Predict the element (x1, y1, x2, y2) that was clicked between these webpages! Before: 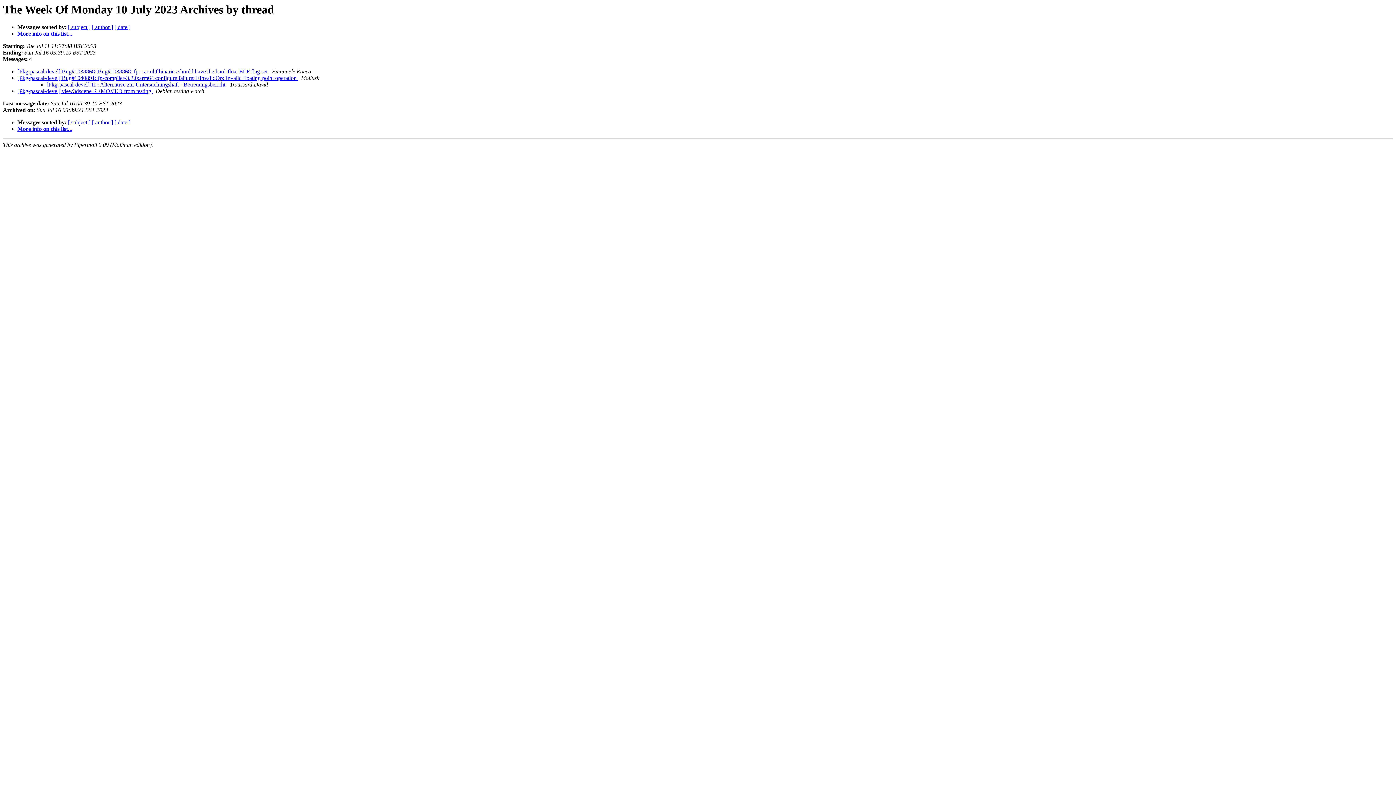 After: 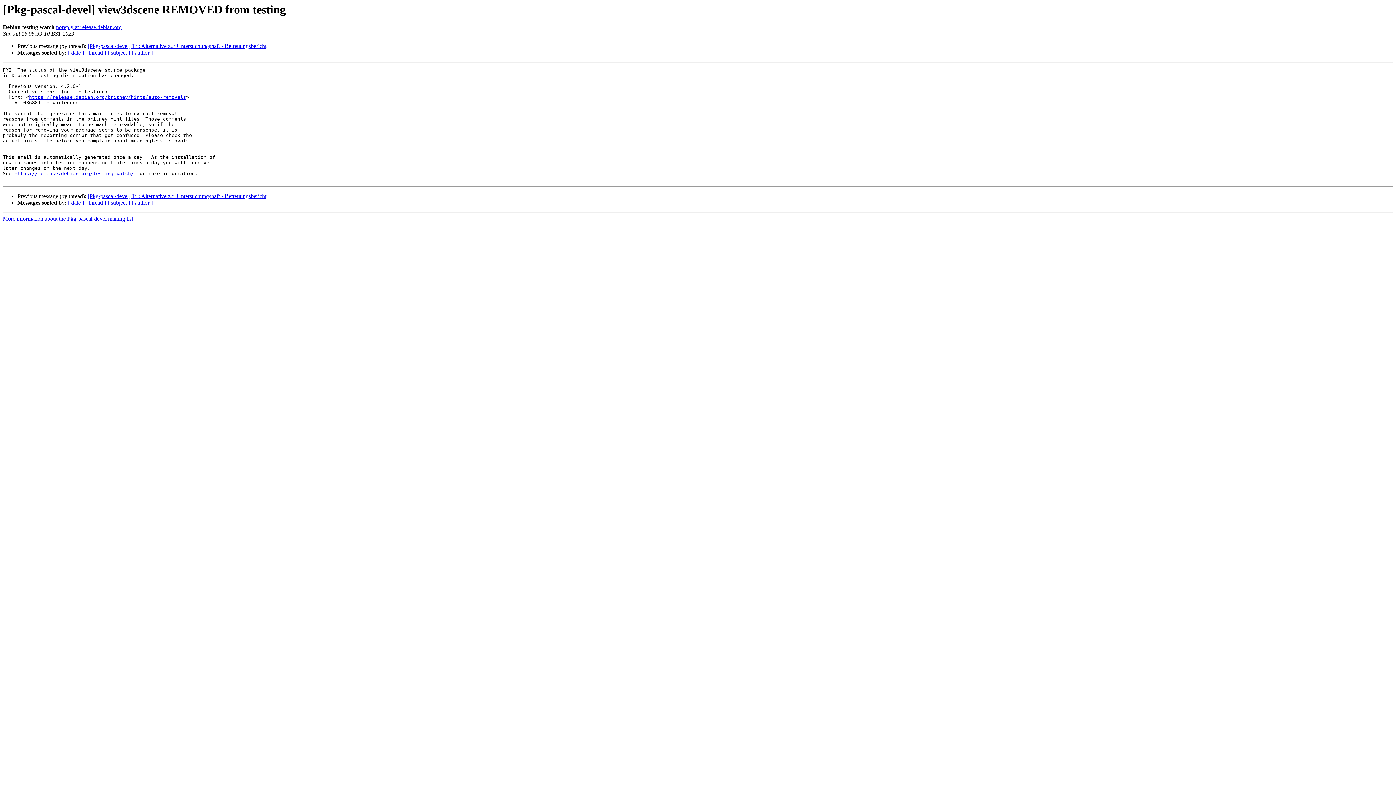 Action: label: [Pkg-pascal-devel] view3dscene REMOVED from testing  bbox: (17, 88, 152, 94)